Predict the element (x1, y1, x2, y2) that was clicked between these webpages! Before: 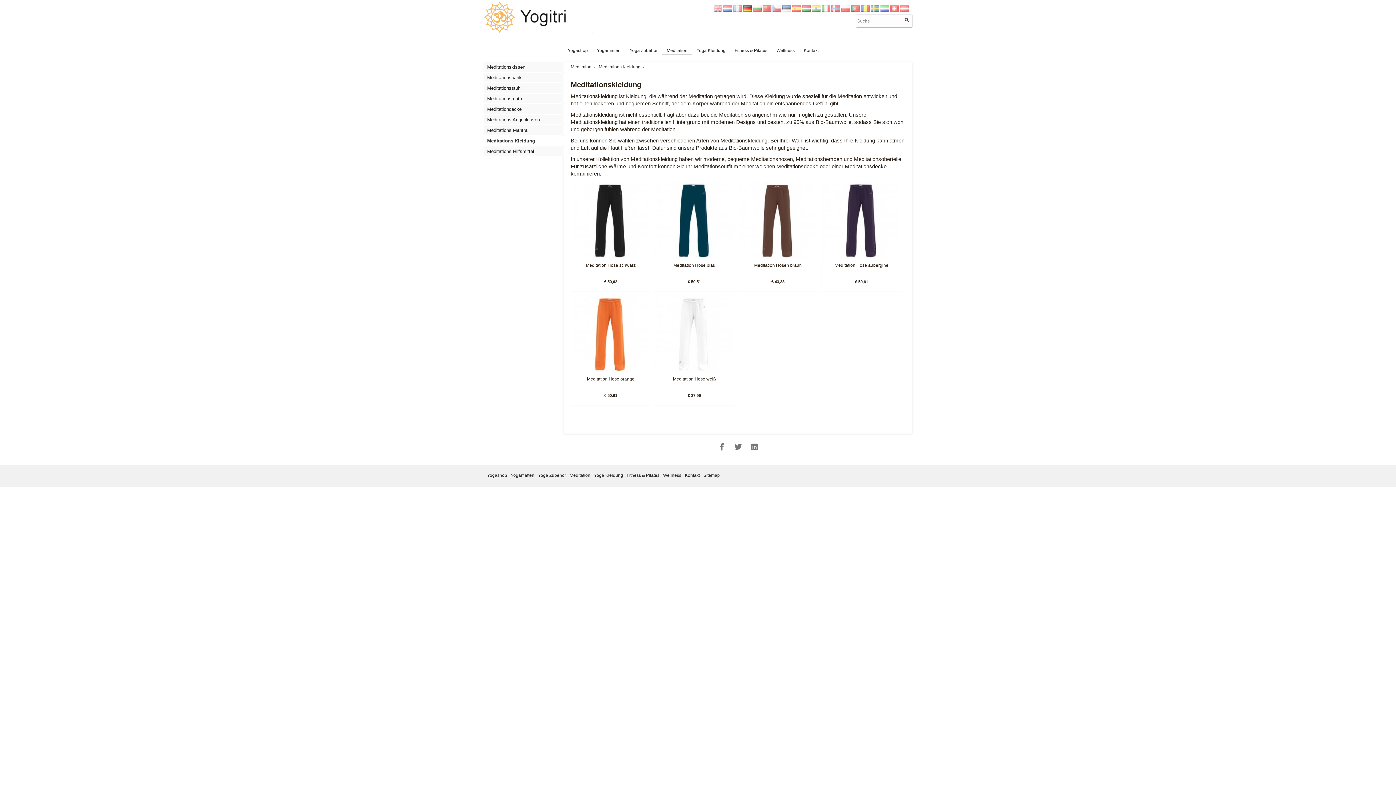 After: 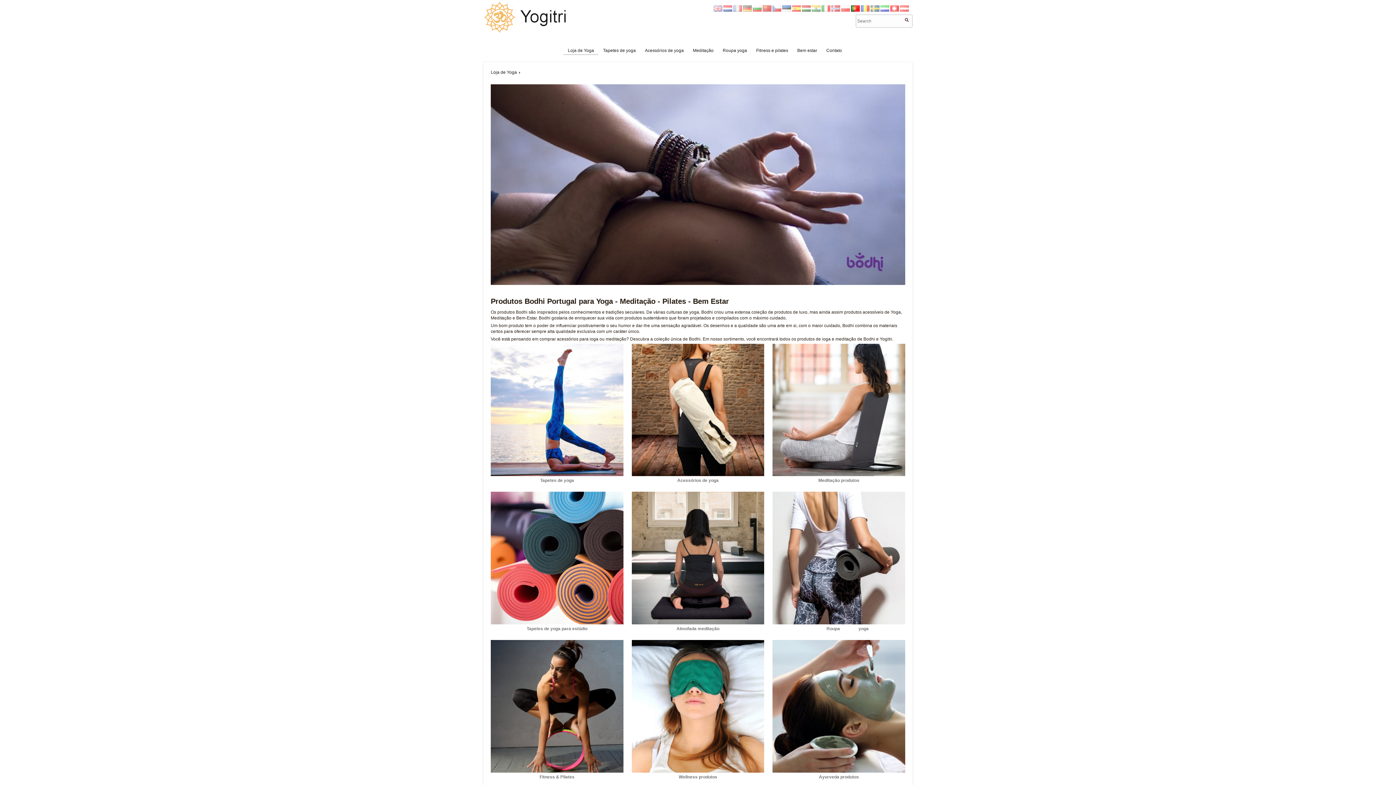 Action: bbox: (851, 7, 860, 12)